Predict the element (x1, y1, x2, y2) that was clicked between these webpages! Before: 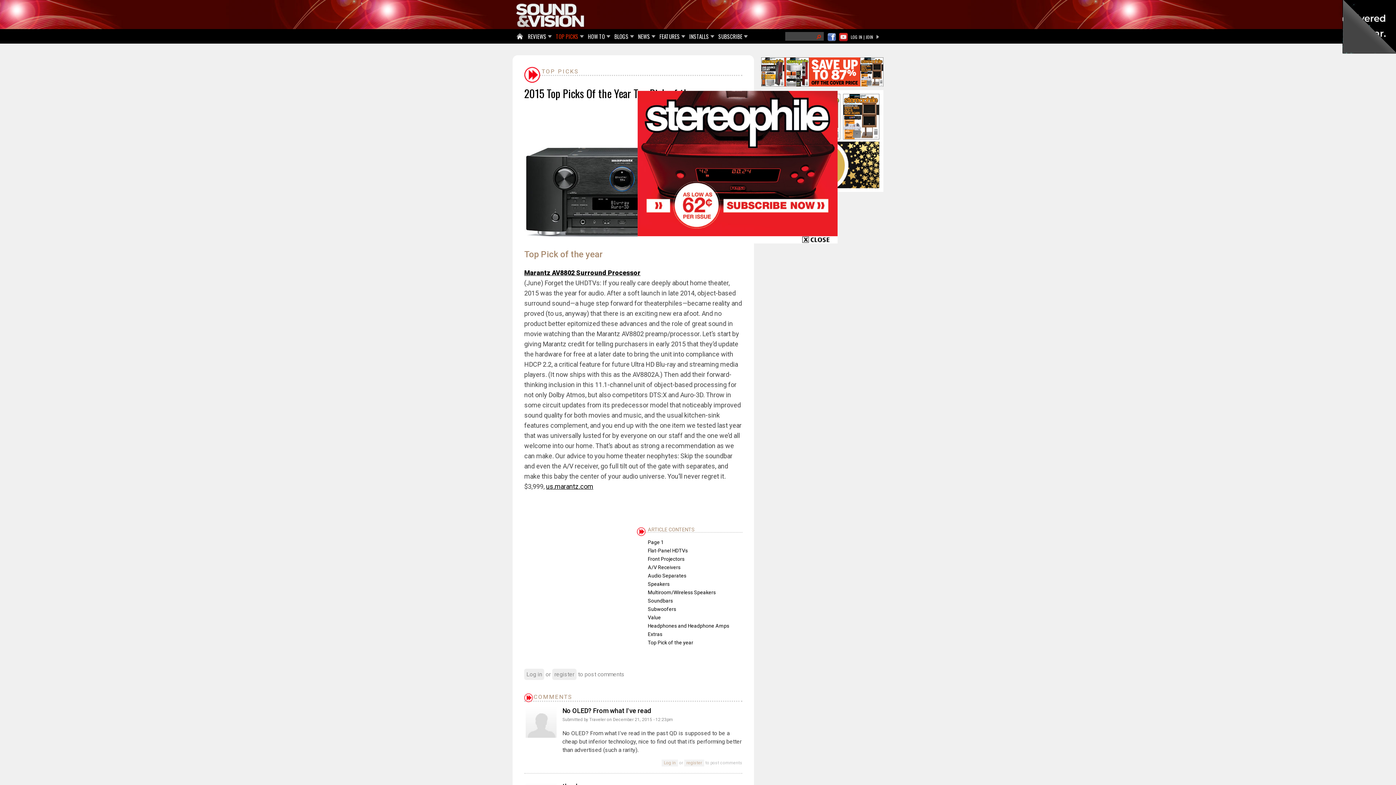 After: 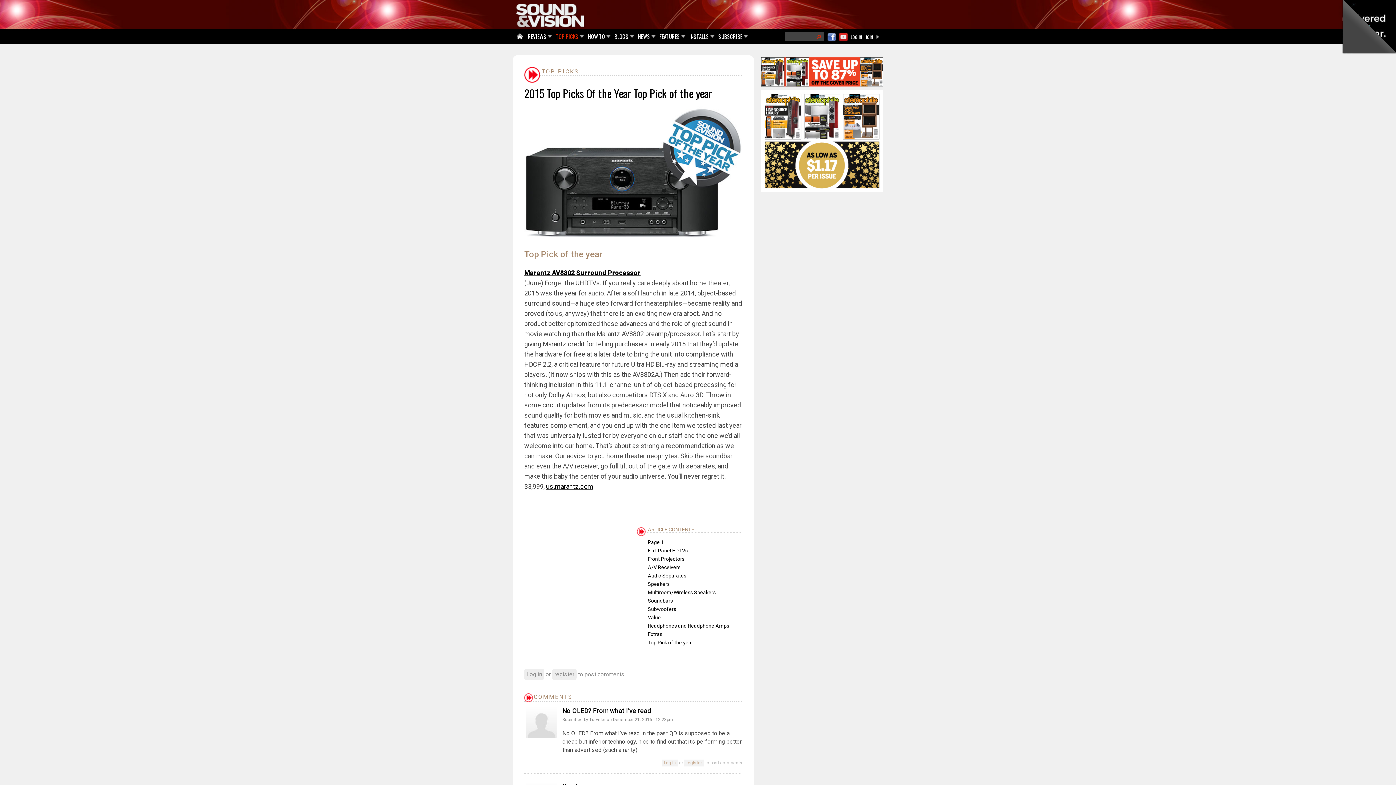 Action: bbox: (637, 230, 837, 237)